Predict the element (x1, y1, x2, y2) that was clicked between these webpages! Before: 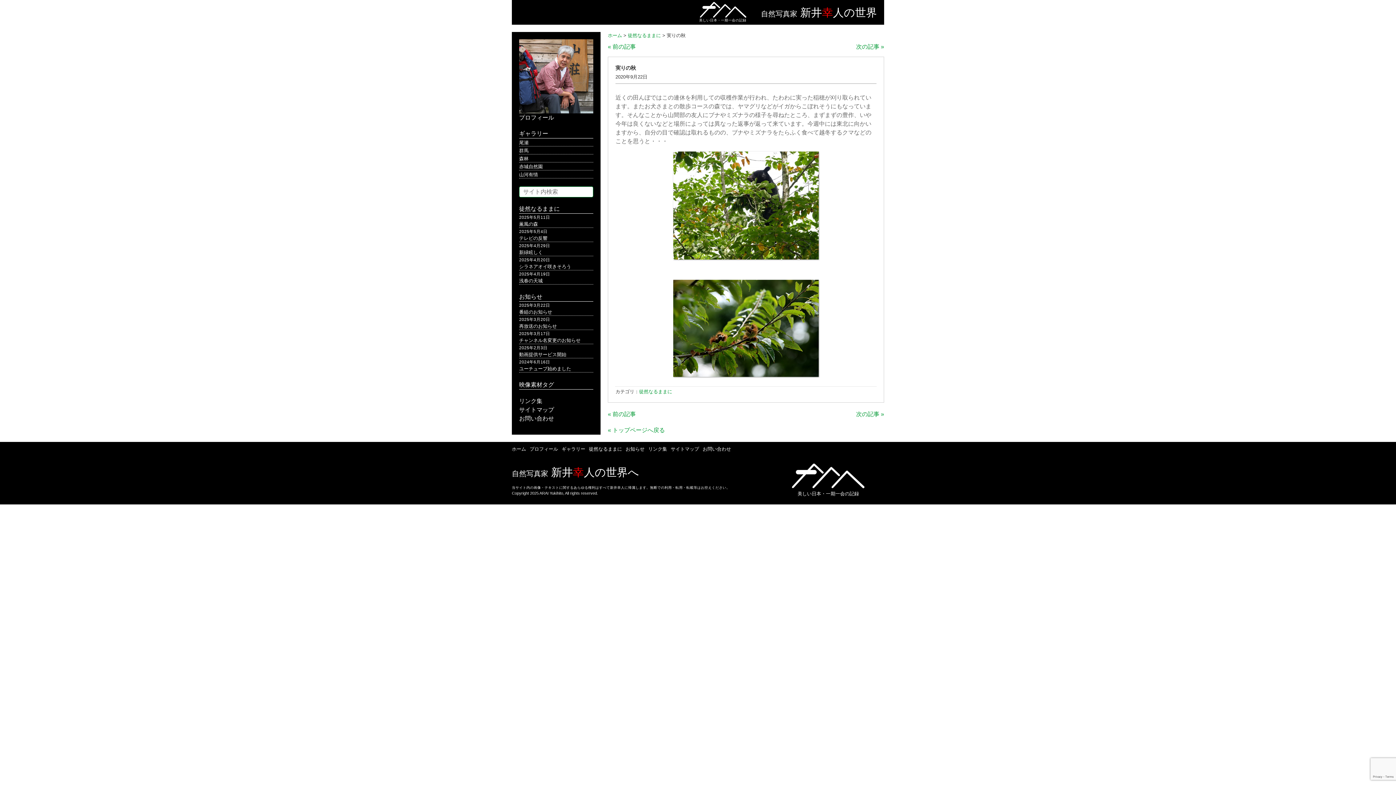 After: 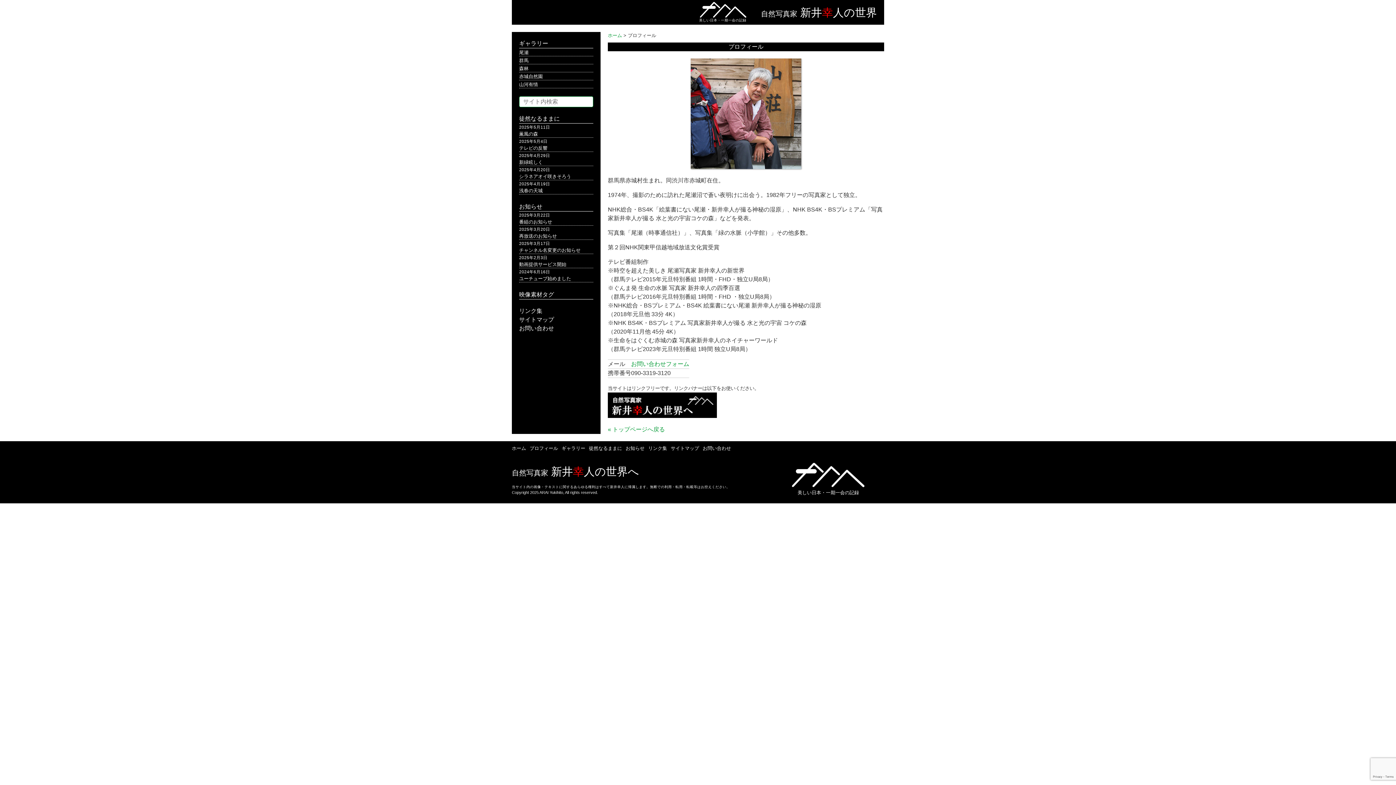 Action: label: プロフィール bbox: (529, 446, 558, 452)